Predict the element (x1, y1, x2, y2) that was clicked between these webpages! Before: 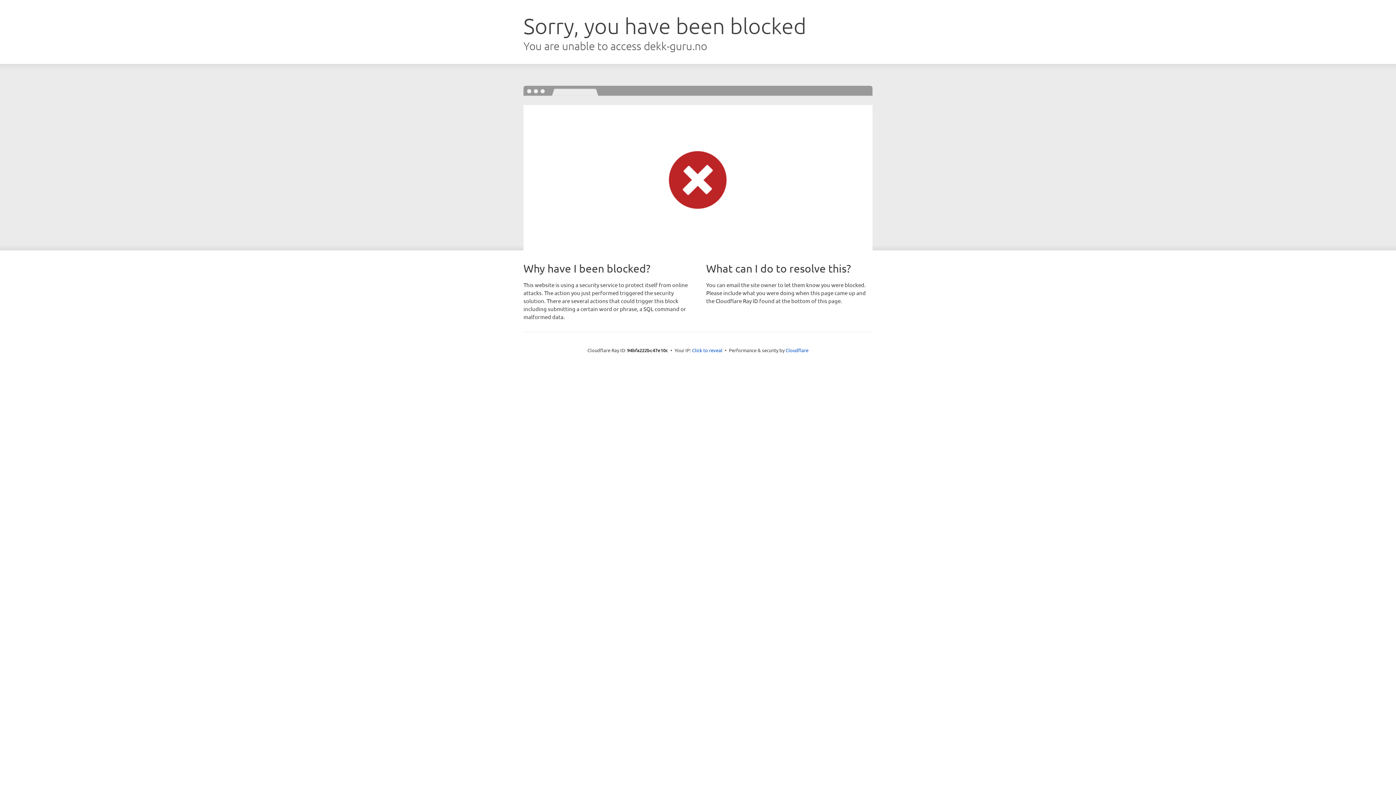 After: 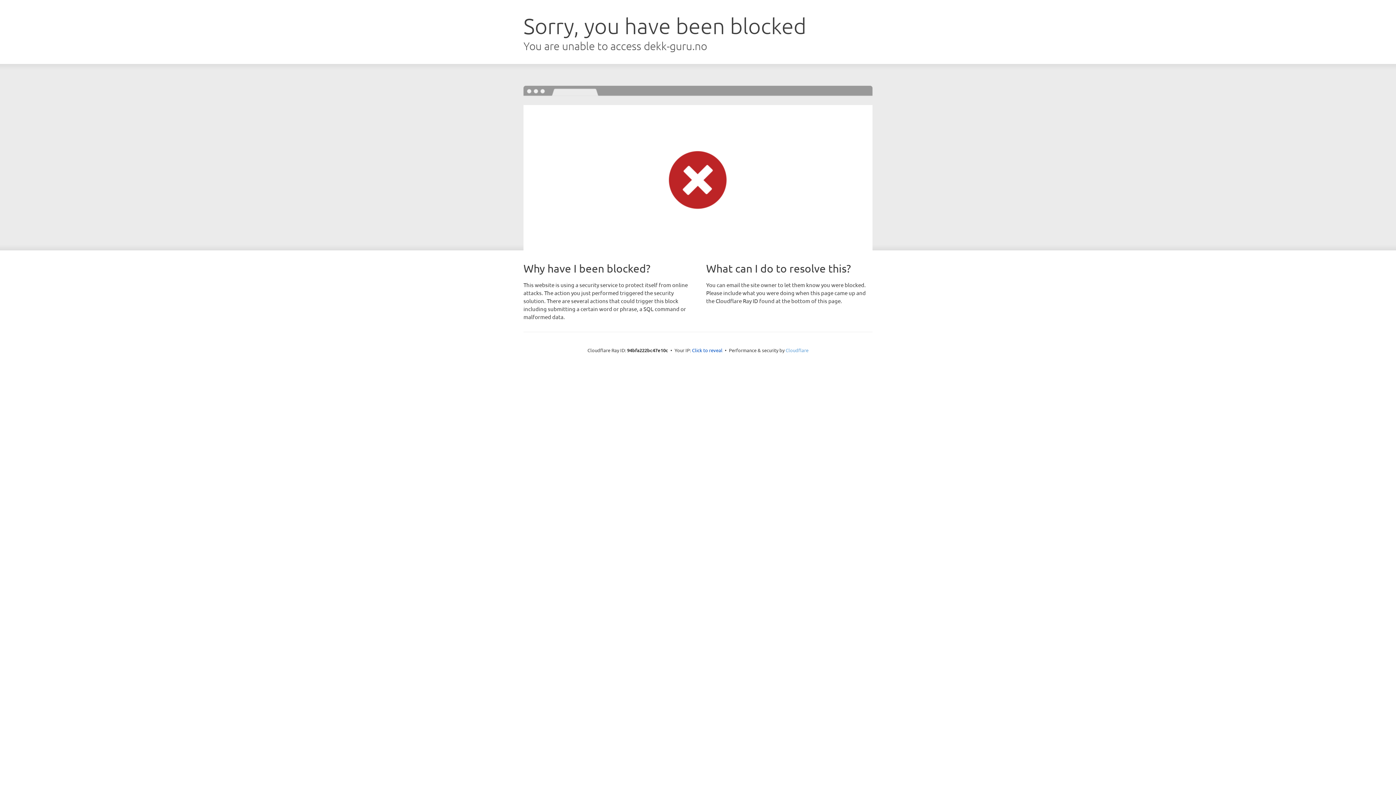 Action: label: Cloudflare bbox: (785, 347, 808, 353)